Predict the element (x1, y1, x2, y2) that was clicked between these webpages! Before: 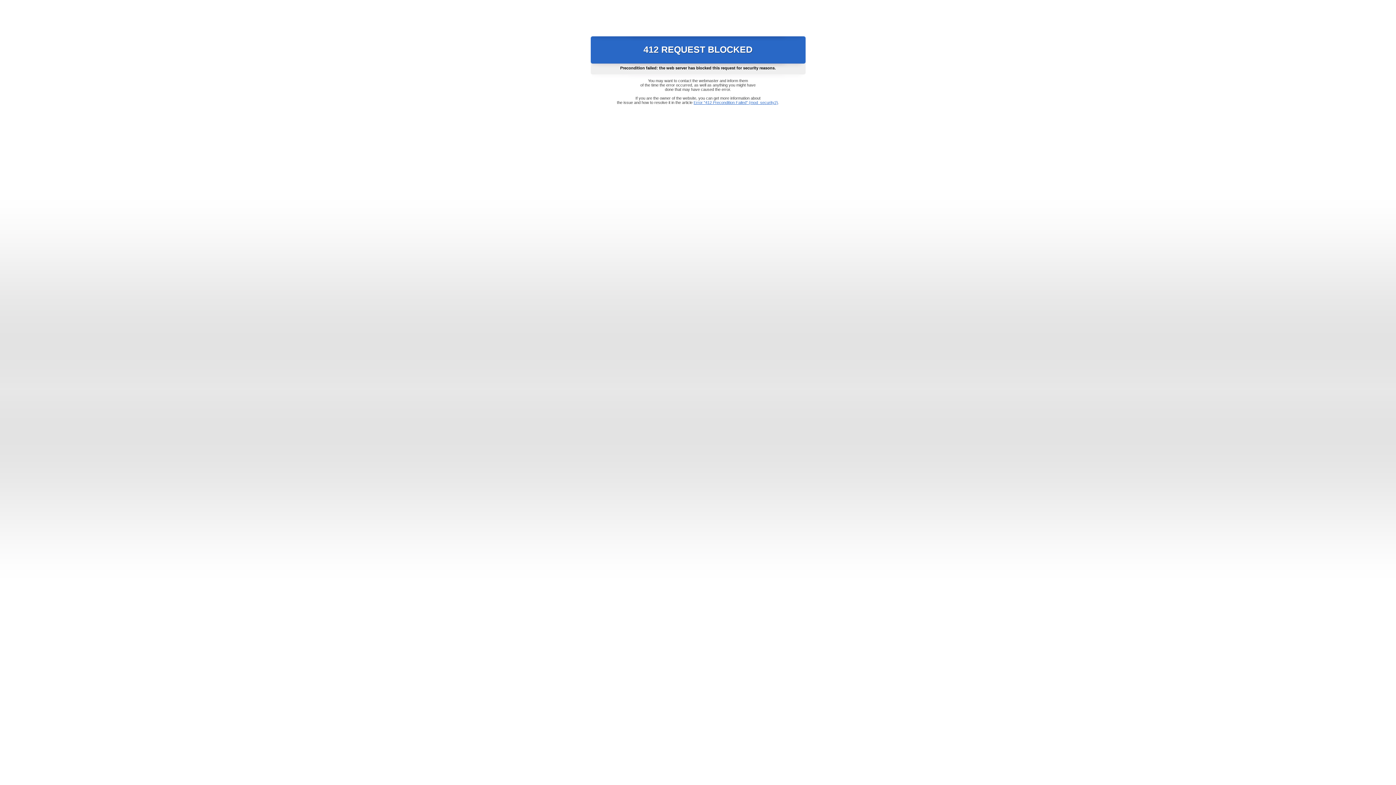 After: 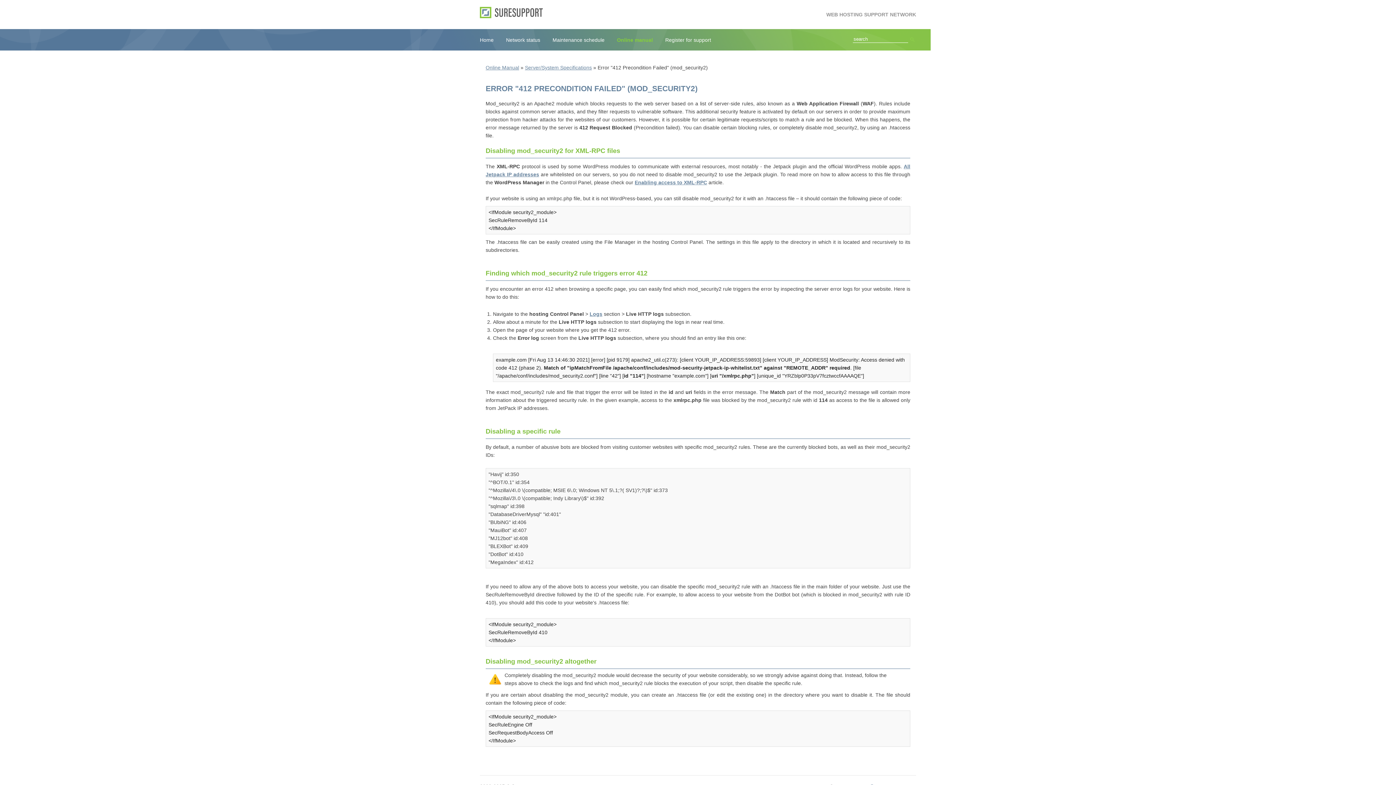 Action: label: Error "412 Precondition Failed" (mod_security2) bbox: (693, 100, 778, 104)